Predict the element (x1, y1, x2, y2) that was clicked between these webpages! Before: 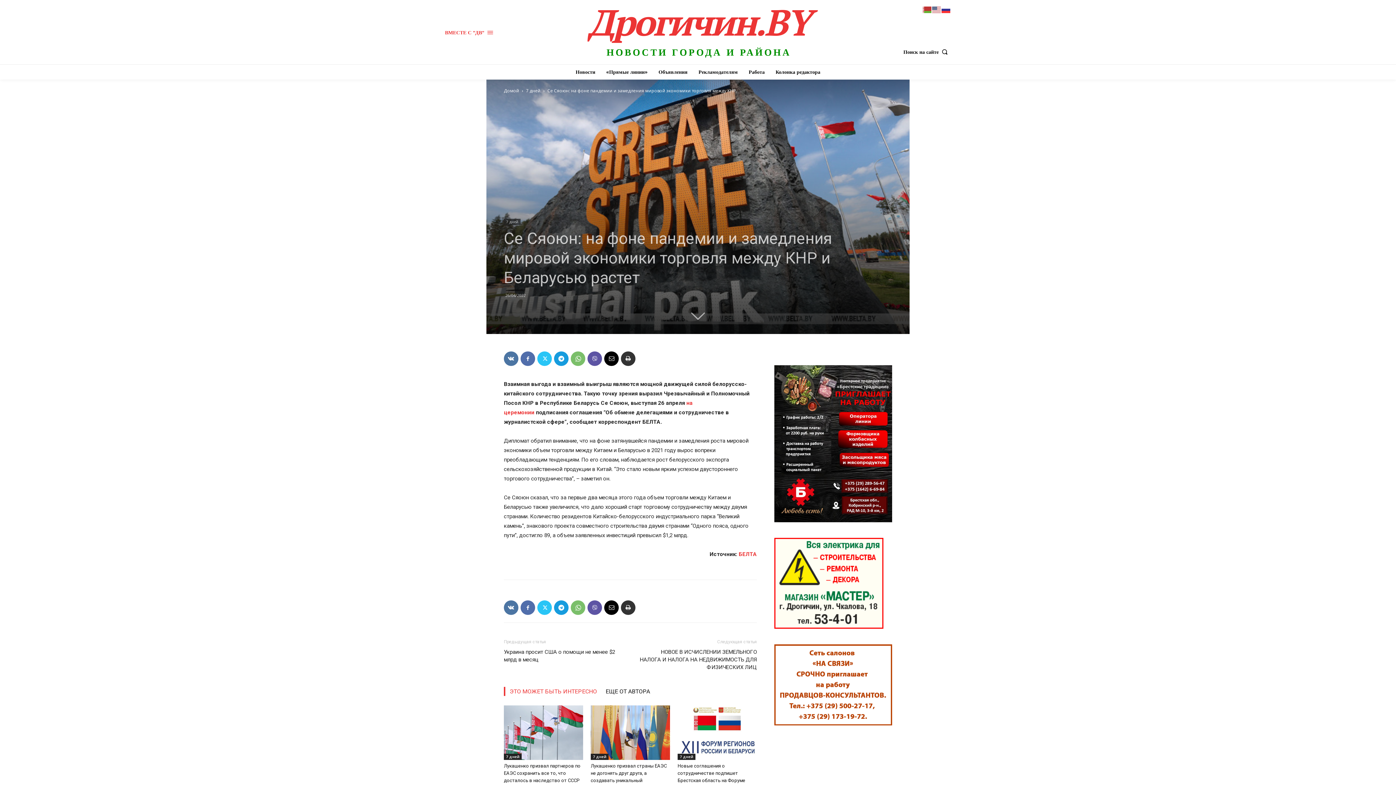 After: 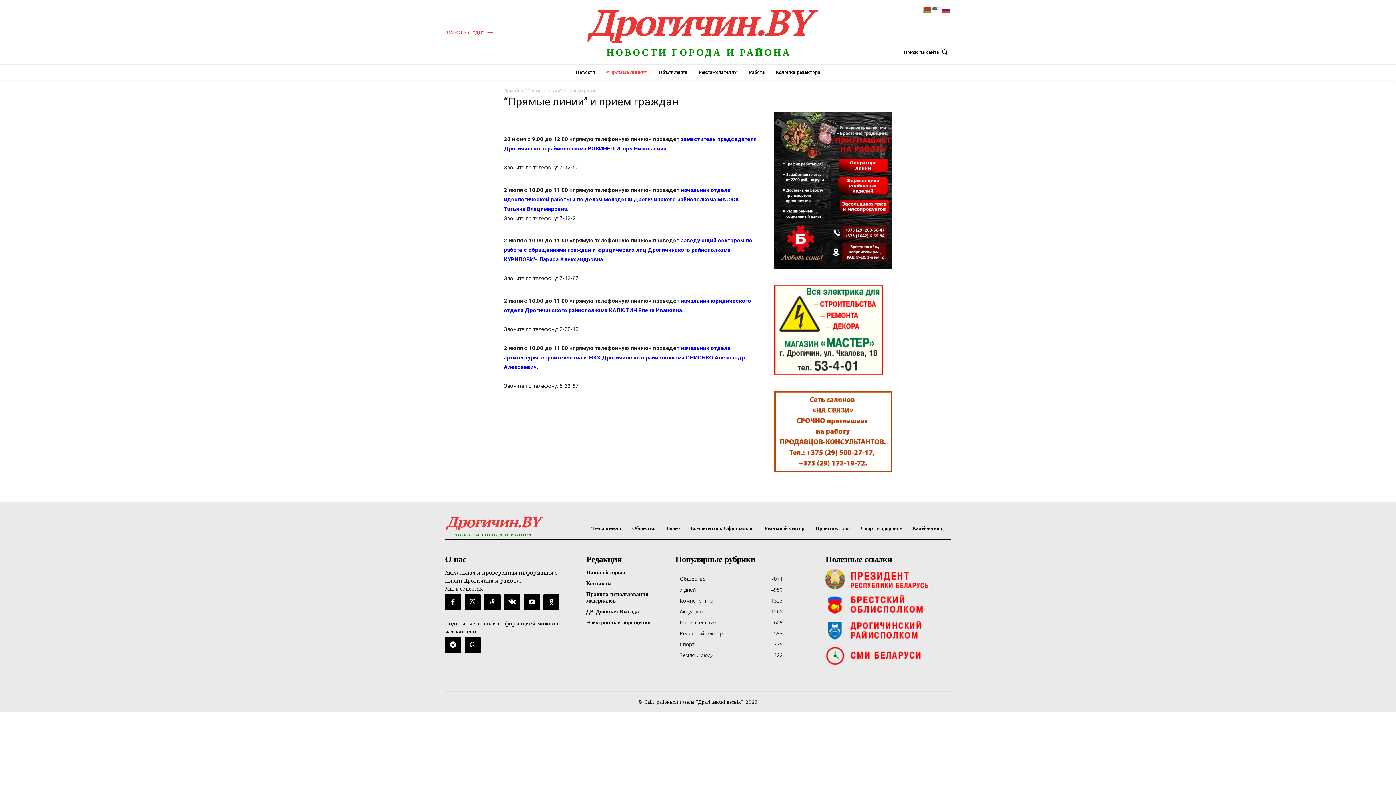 Action: bbox: (602, 64, 651, 79) label: «Прямые линии»